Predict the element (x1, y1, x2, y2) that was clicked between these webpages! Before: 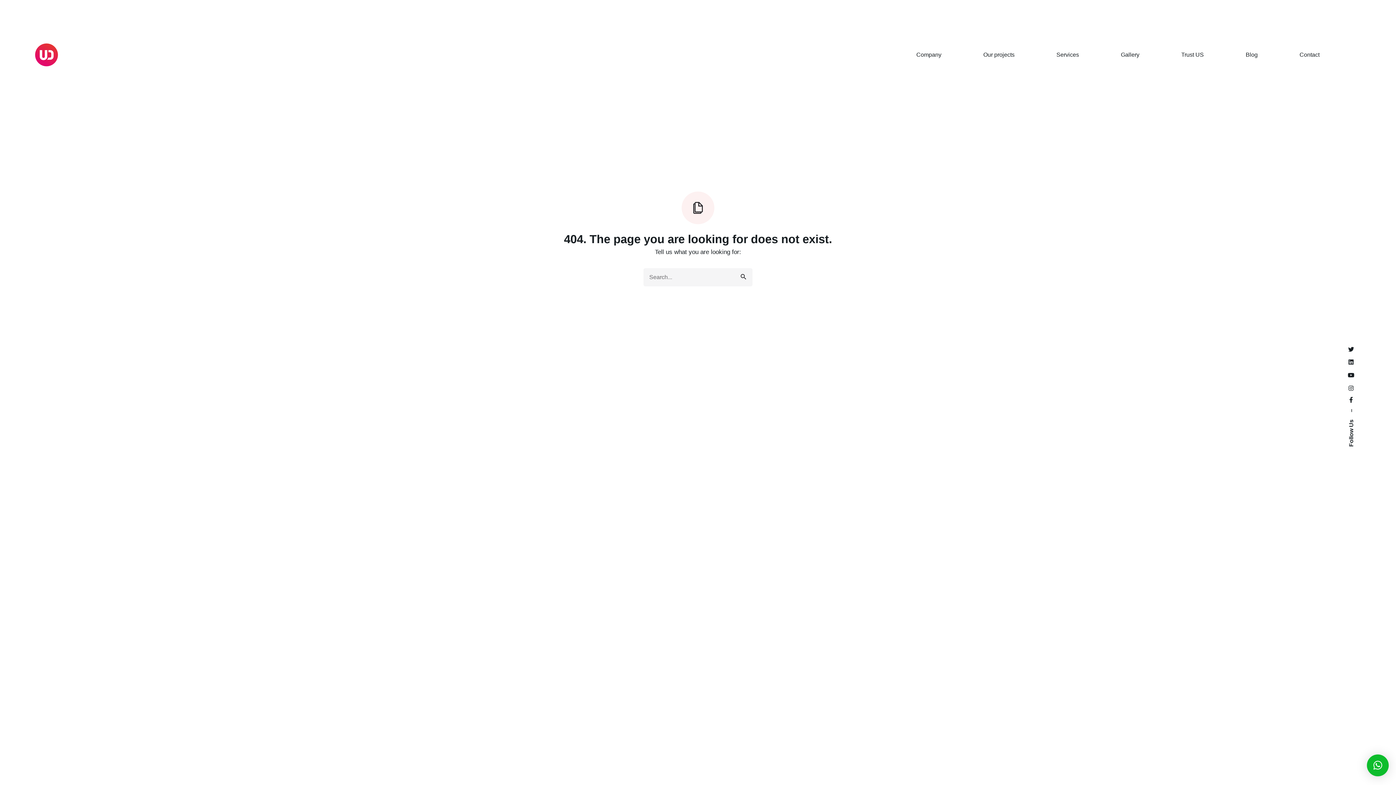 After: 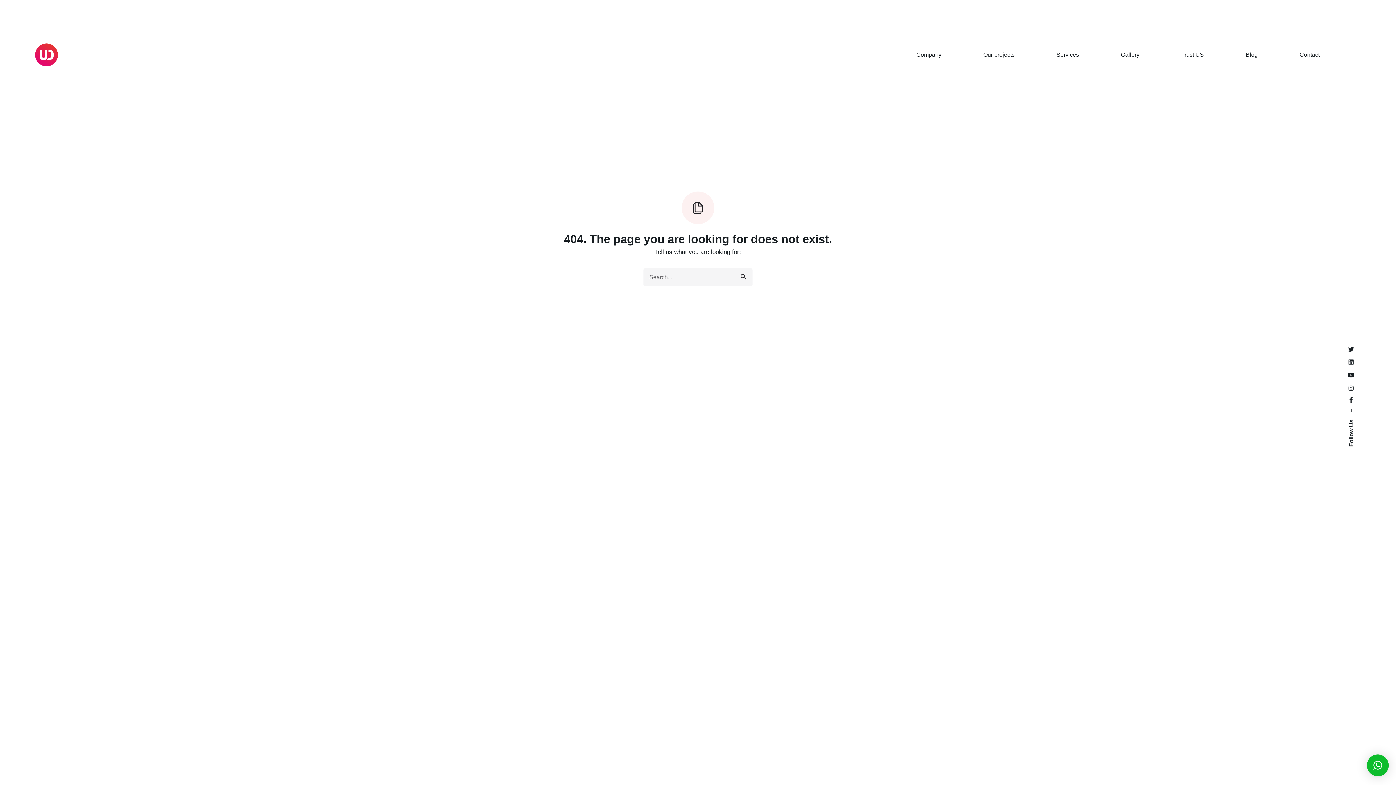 Action: label: × bbox: (1367, 754, 1389, 776)